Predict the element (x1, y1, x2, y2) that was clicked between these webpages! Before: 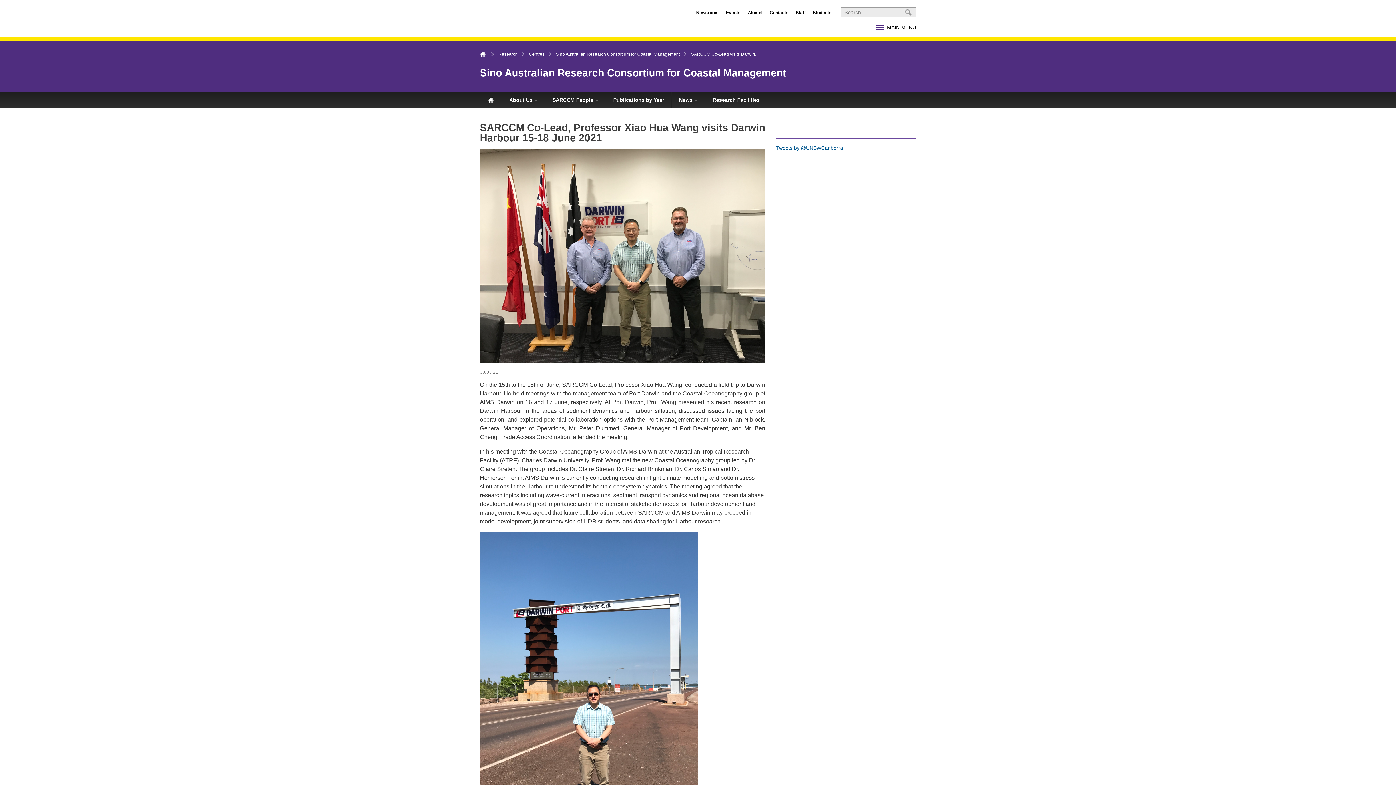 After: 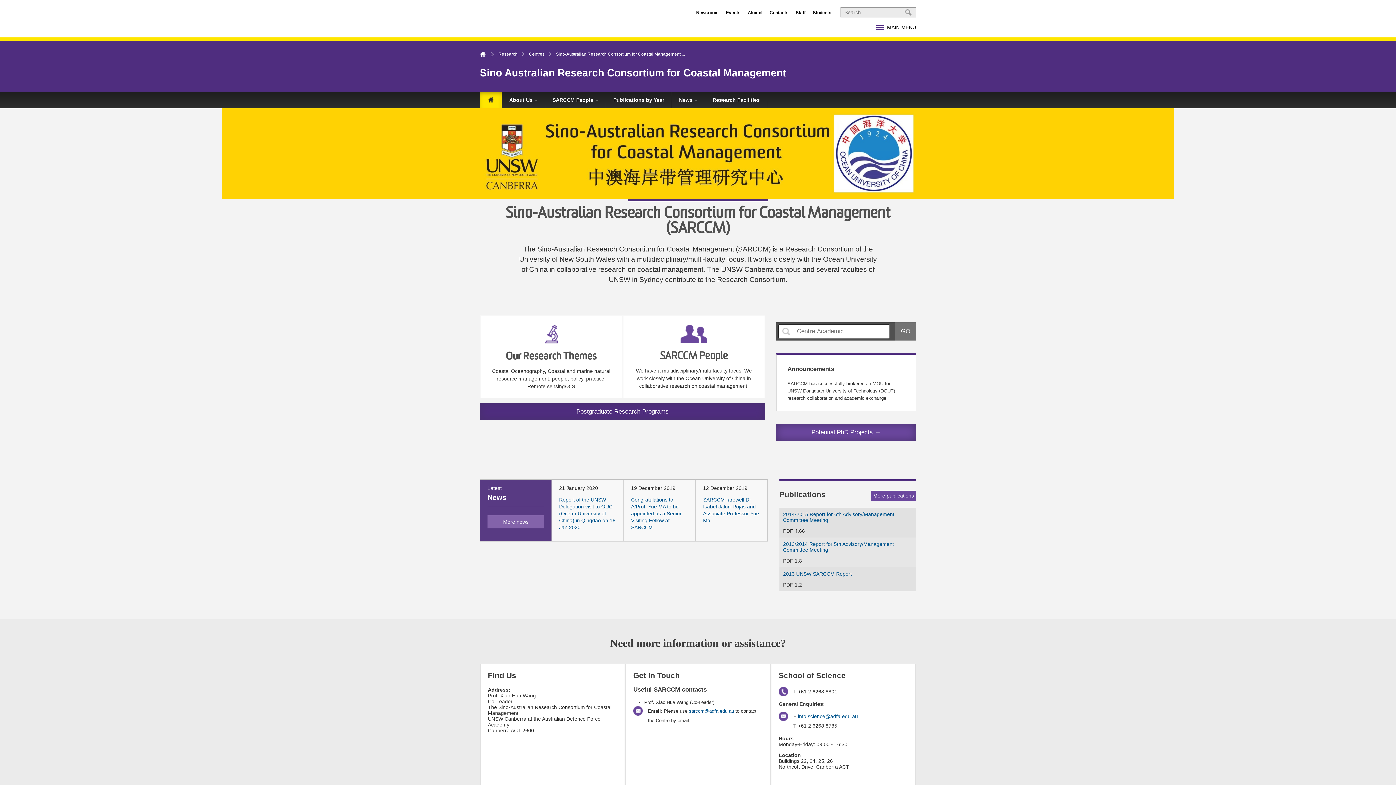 Action: bbox: (556, 50, 687, 58) label: Sino Australian Research Consortium for Coastal Management